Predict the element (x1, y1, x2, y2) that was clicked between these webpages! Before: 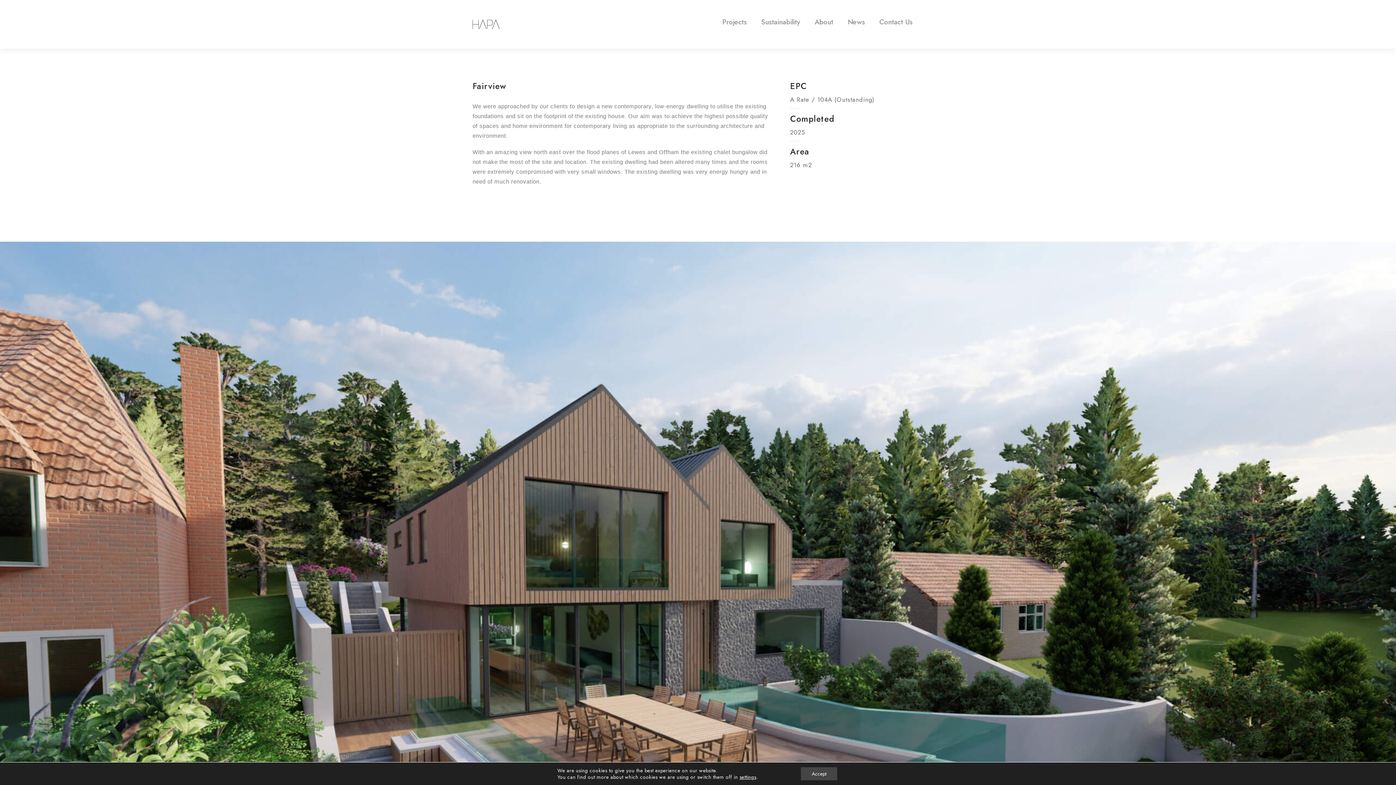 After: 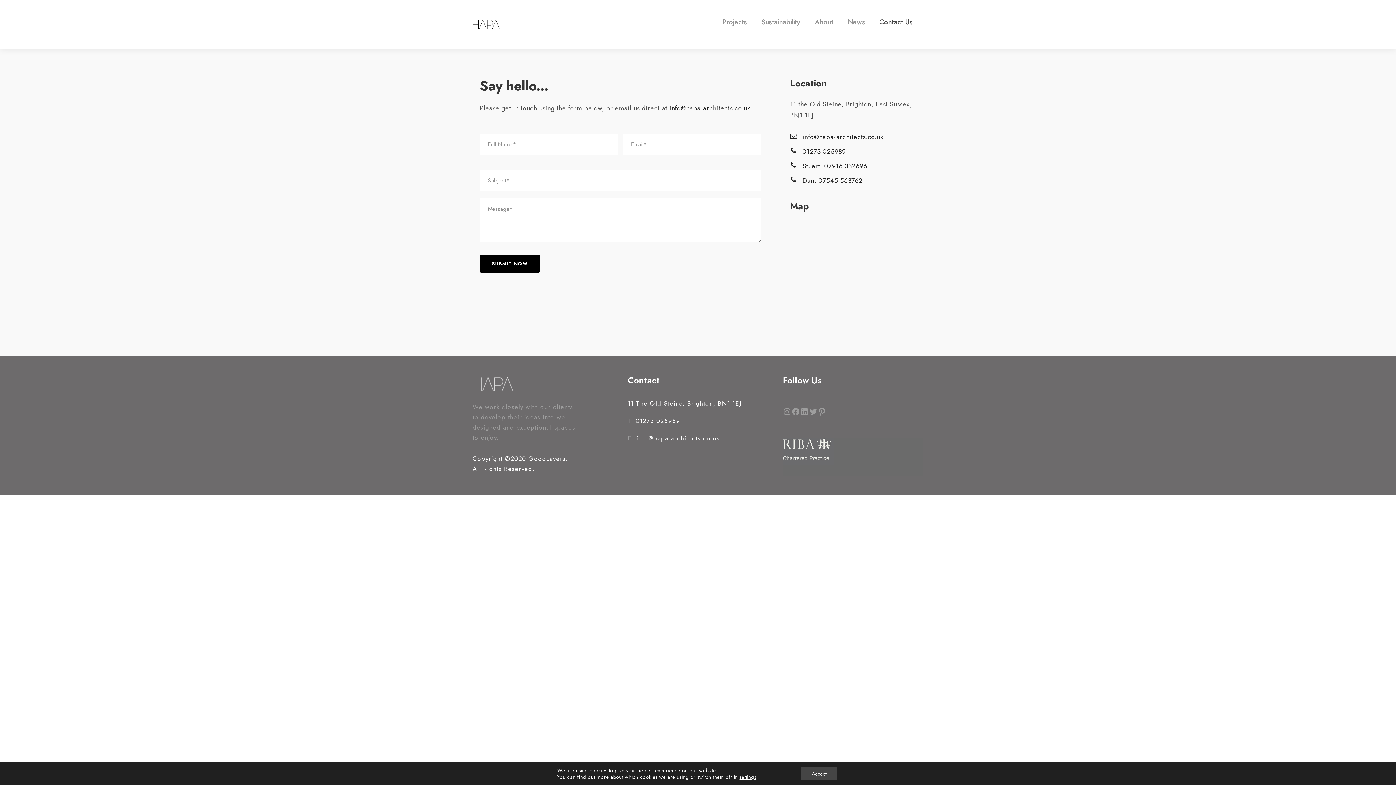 Action: bbox: (879, 16, 912, 37) label: Contact Us